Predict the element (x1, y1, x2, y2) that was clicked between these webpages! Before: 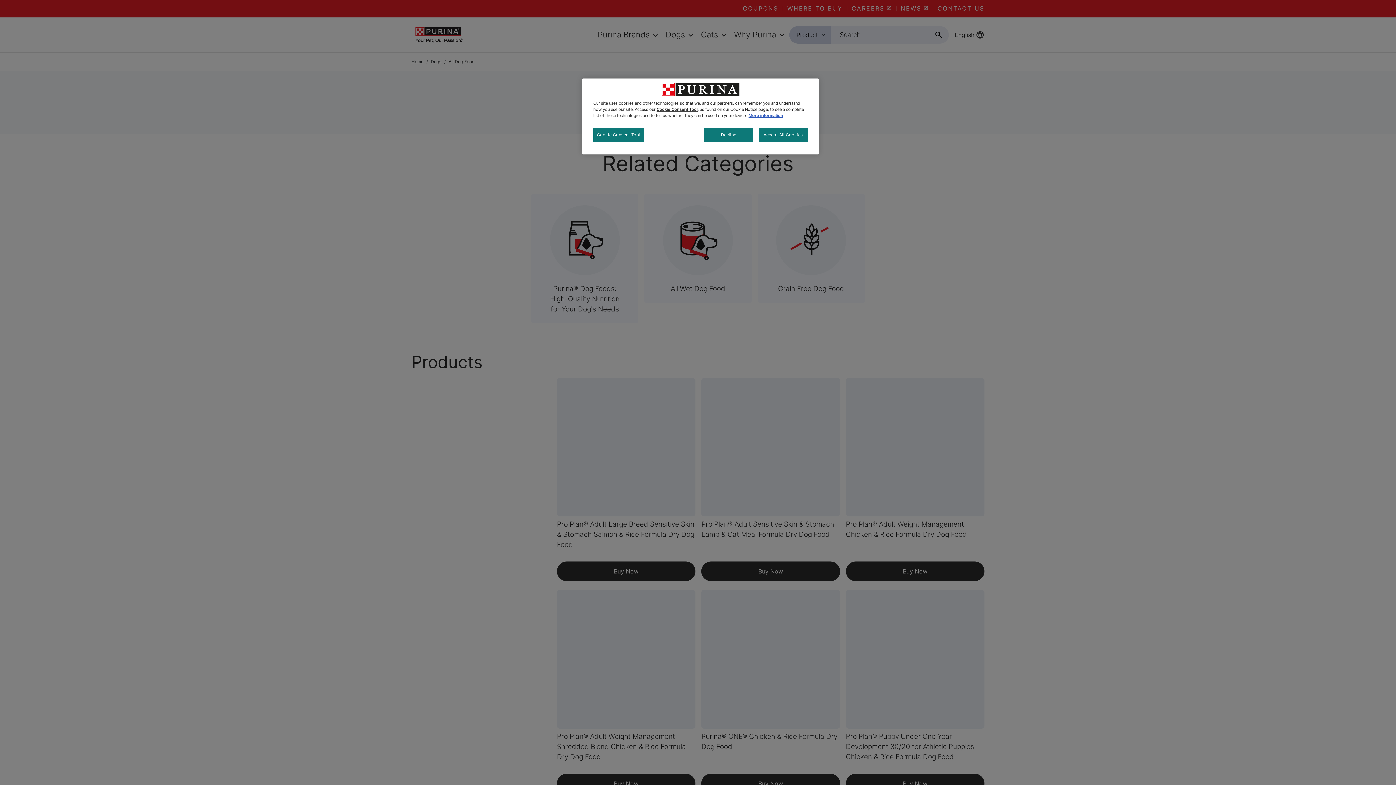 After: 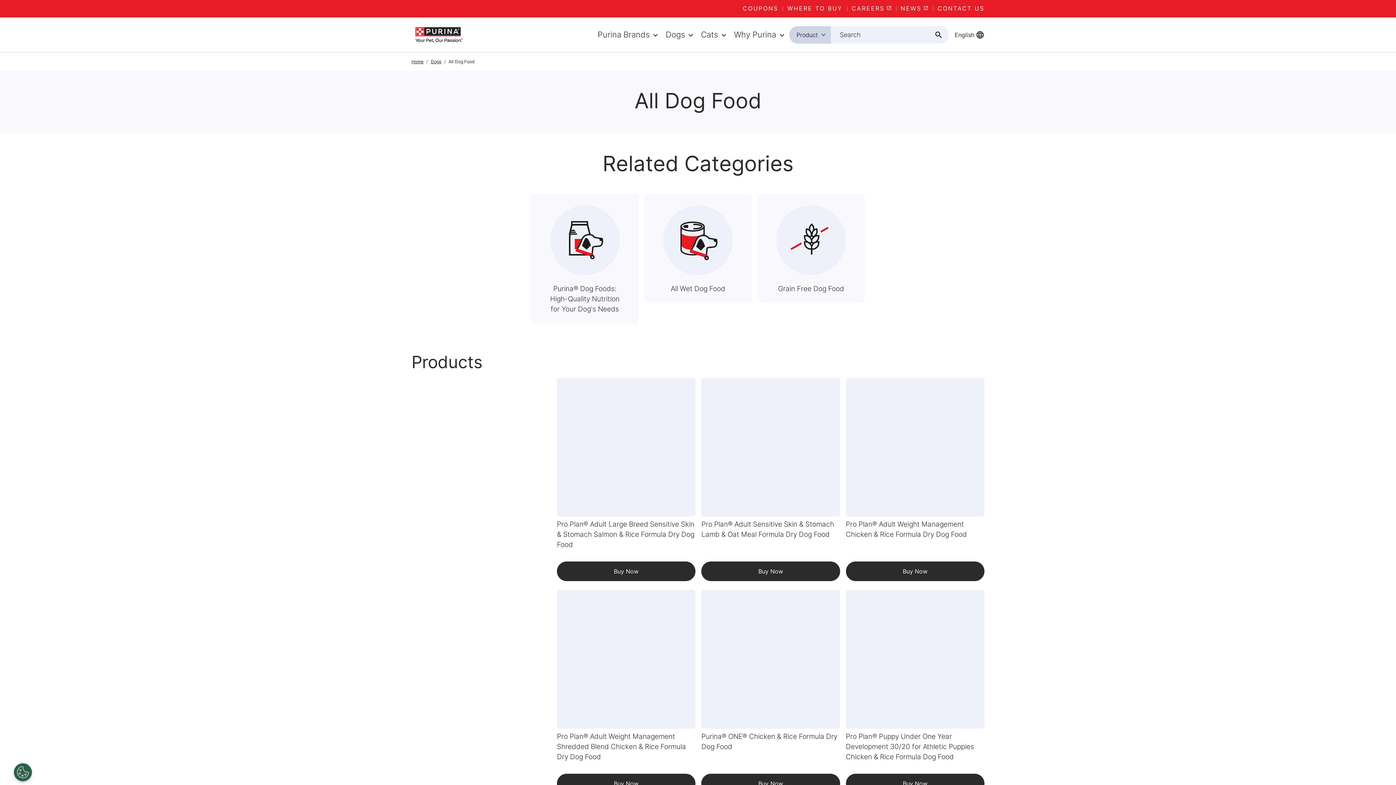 Action: label: Accept All Cookies bbox: (758, 128, 808, 142)